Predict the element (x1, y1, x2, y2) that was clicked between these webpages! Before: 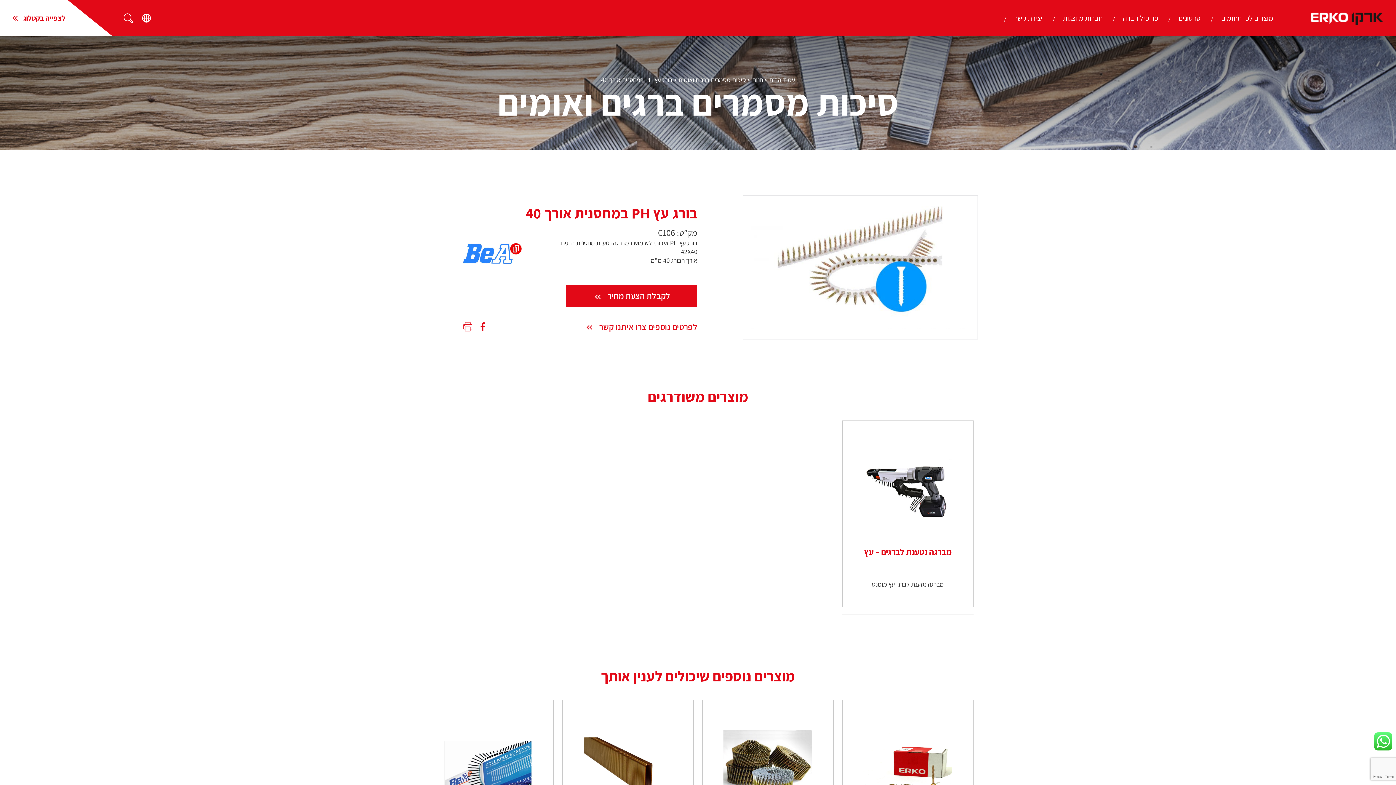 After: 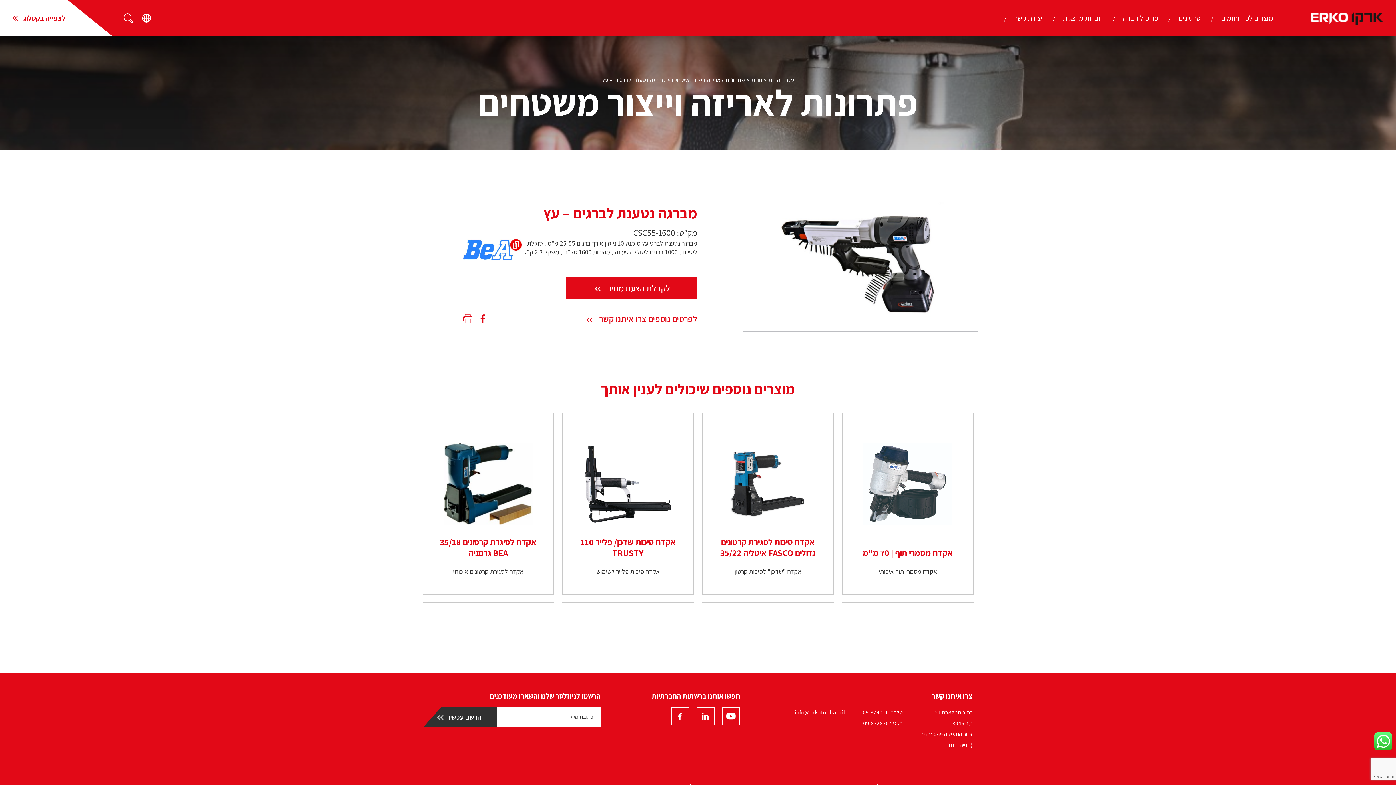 Action: bbox: (855, 446, 960, 537)